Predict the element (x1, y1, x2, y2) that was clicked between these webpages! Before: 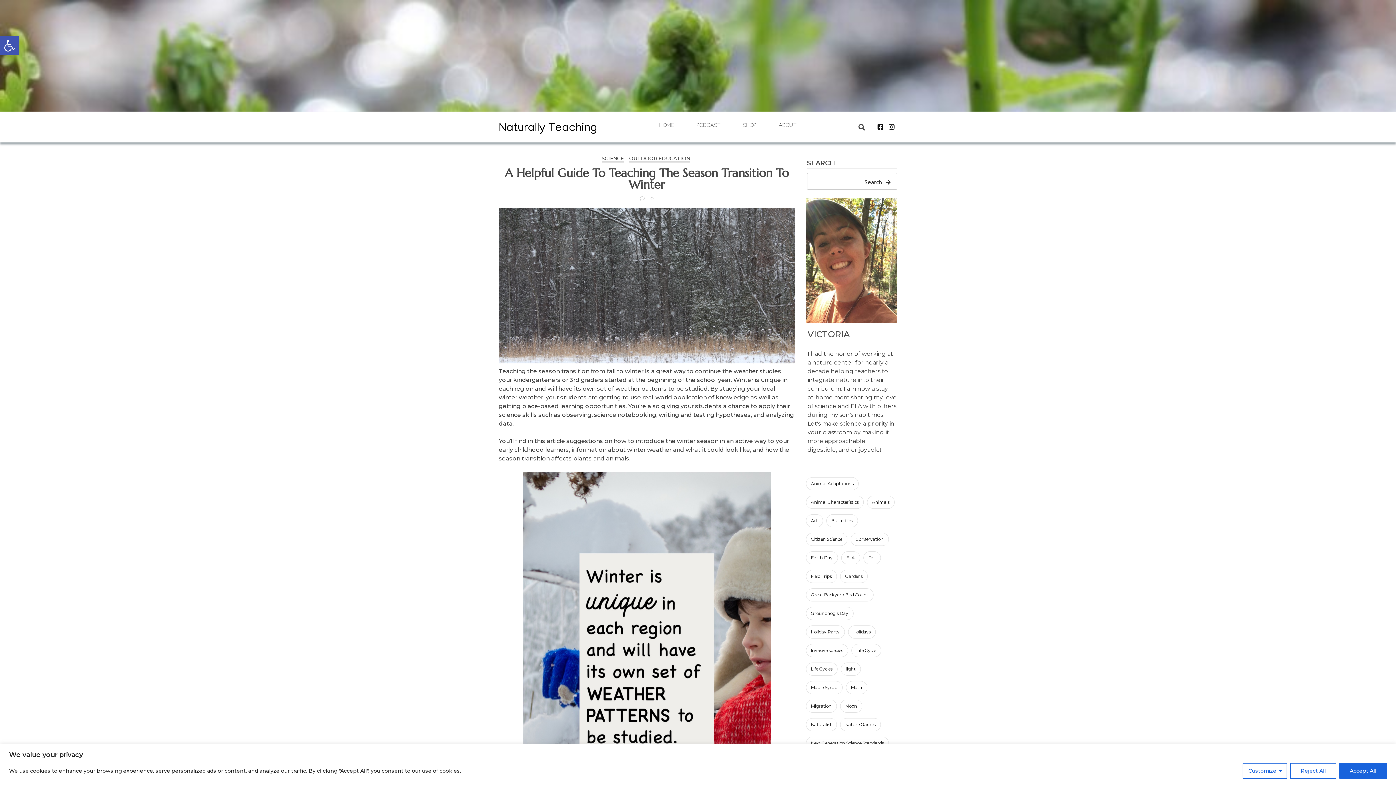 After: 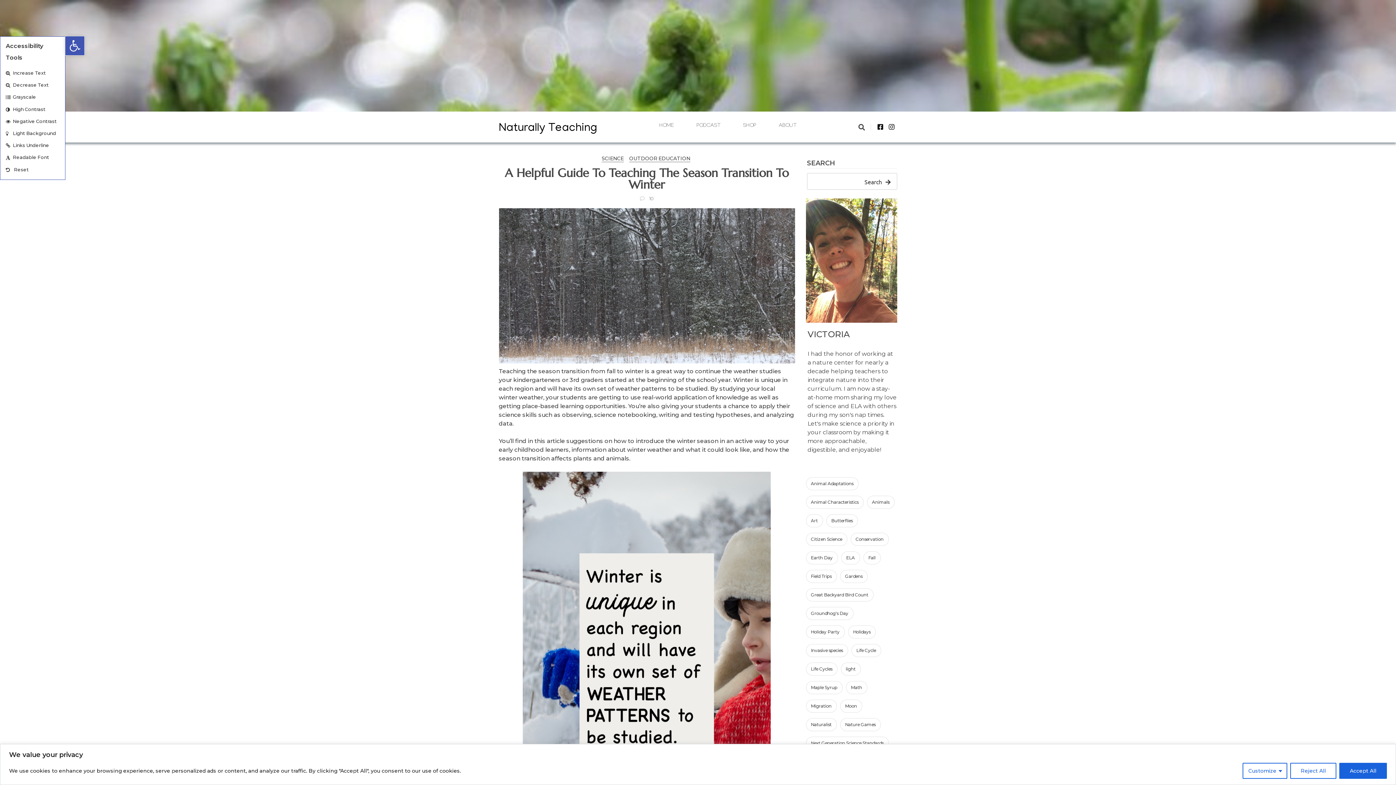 Action: label: Open toolbar bbox: (0, 36, 18, 55)